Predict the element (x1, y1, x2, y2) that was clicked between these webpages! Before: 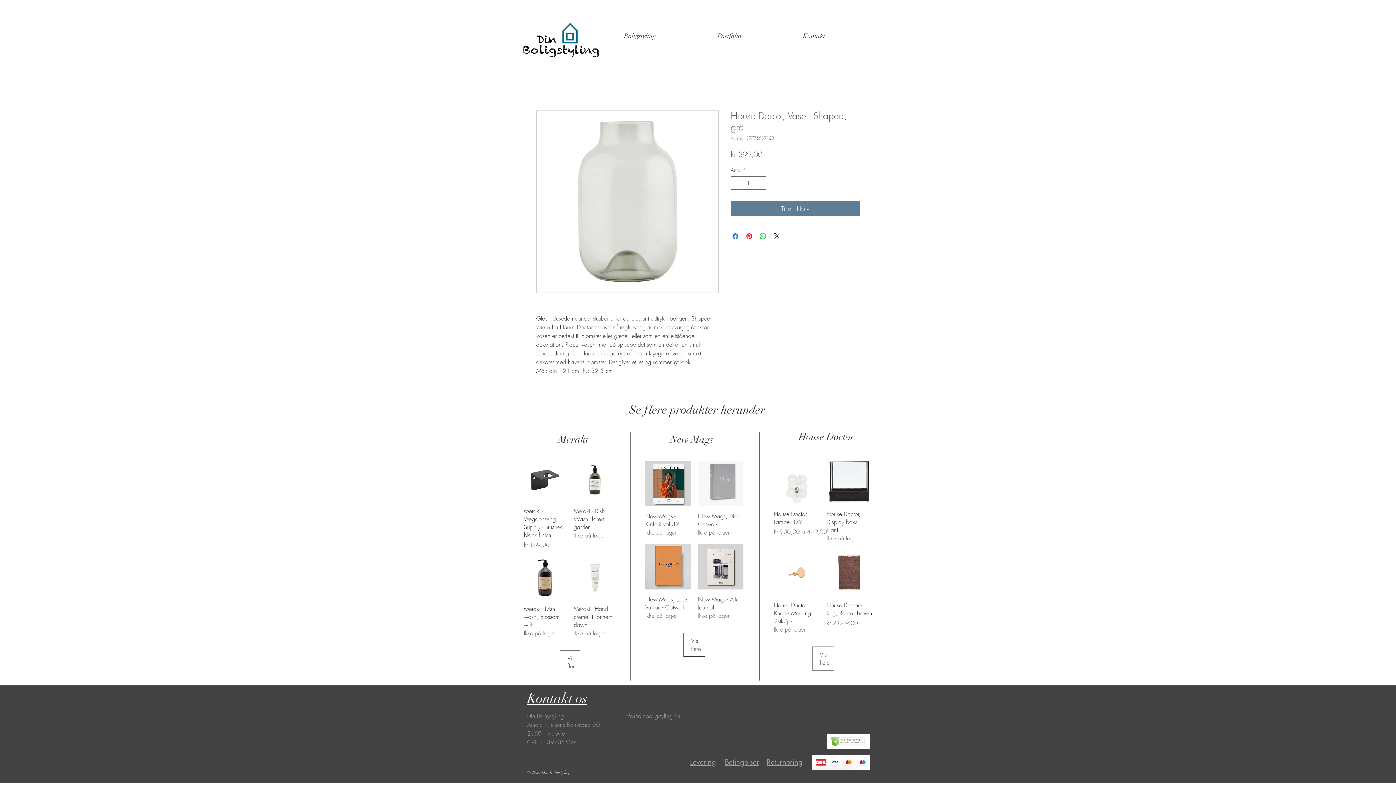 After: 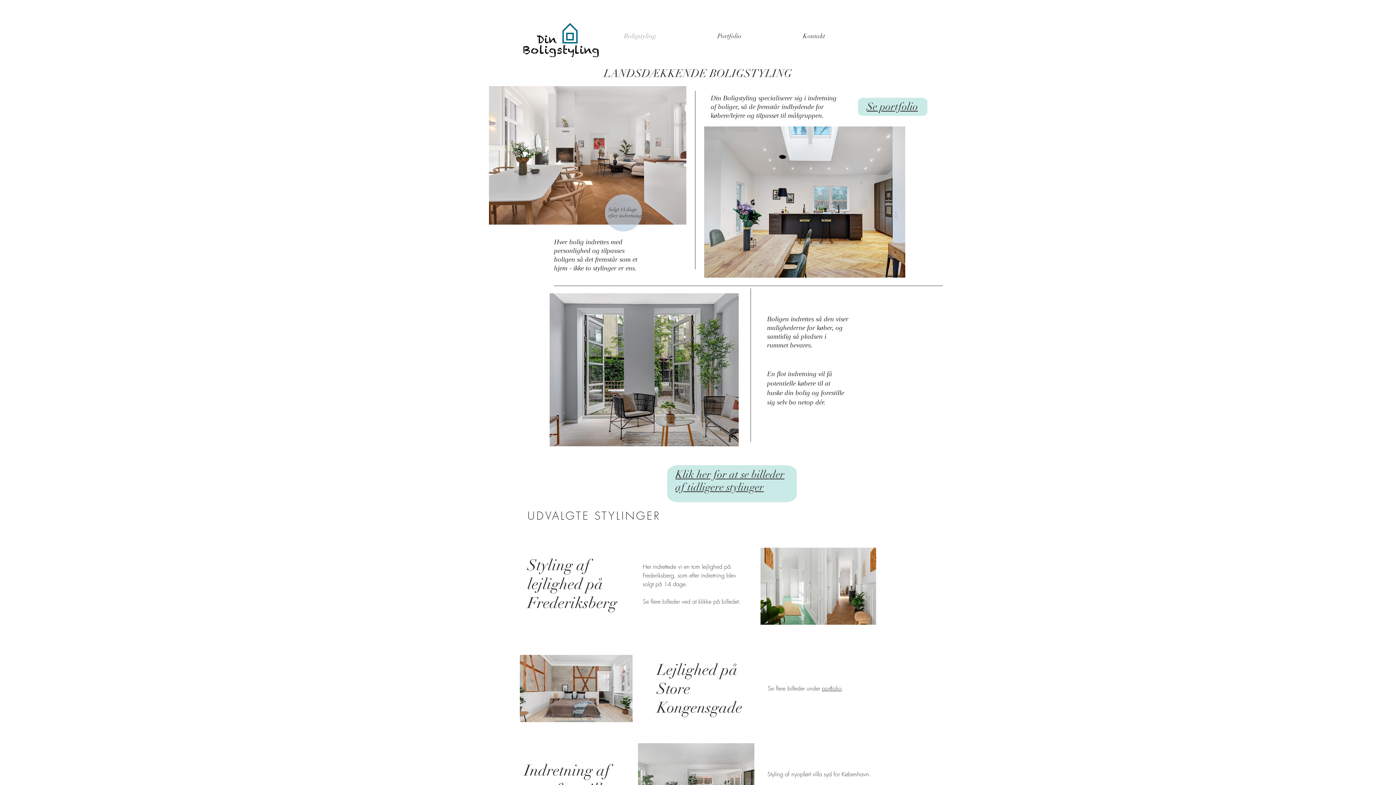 Action: label: Boligstyling bbox: (593, 26, 686, 45)